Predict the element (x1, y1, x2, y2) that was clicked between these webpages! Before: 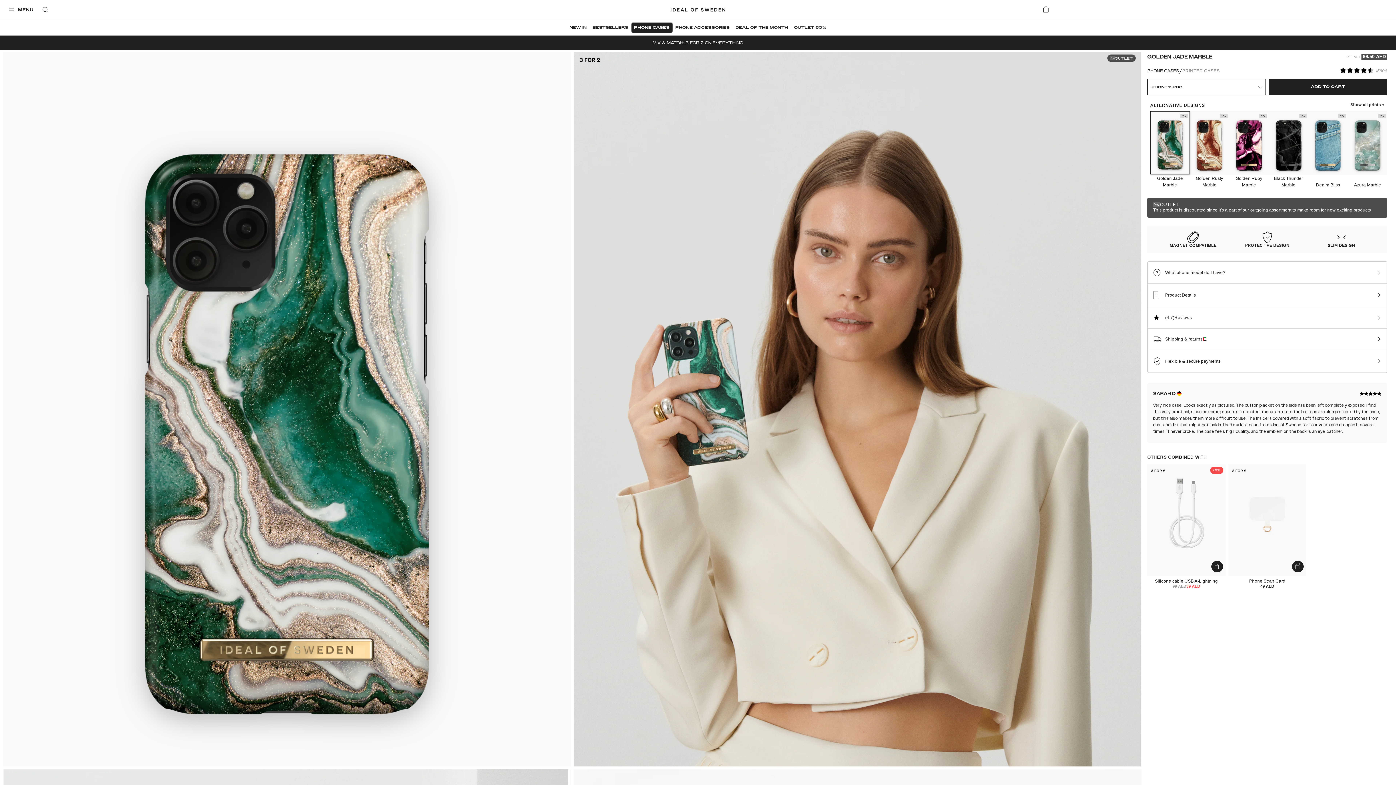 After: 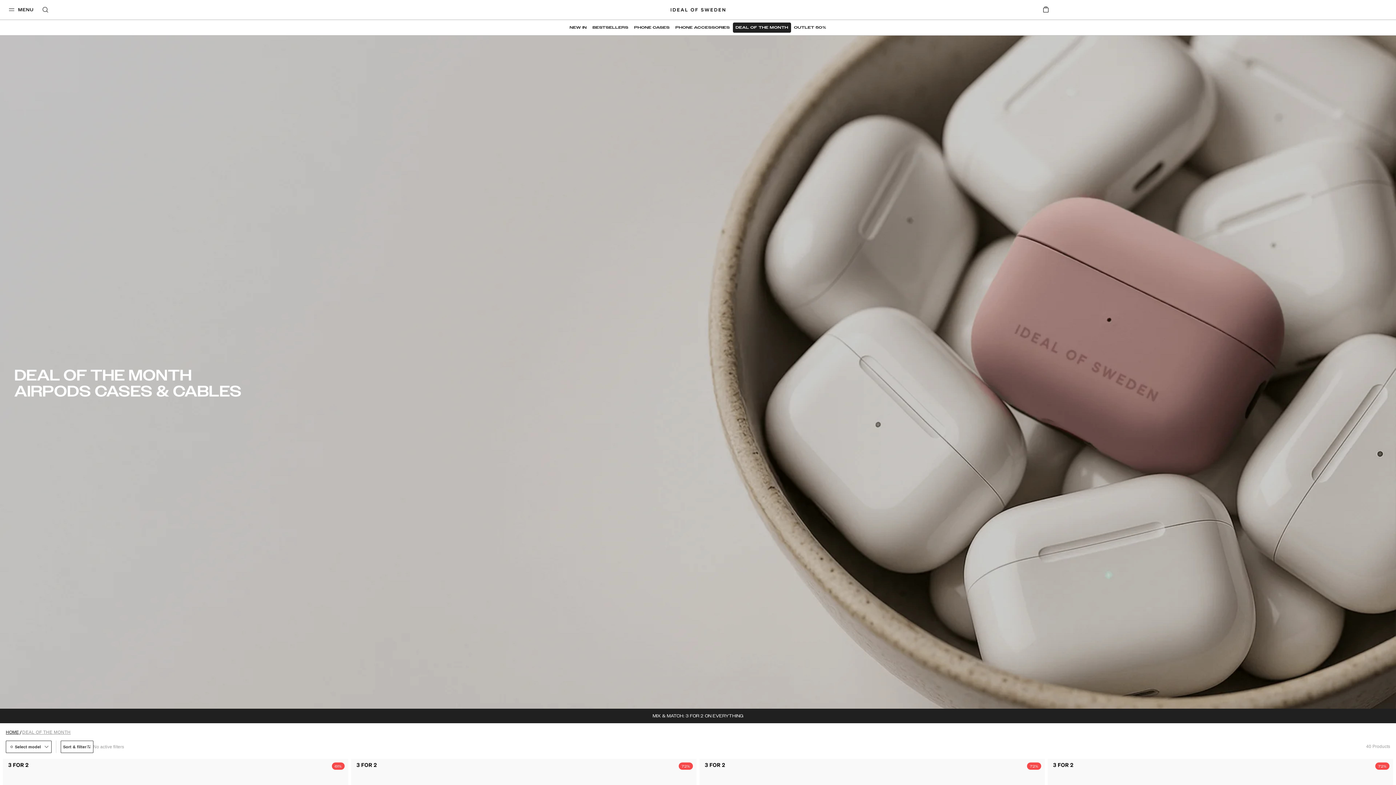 Action: bbox: (732, 22, 791, 32) label: DEAL OF THE MONTH